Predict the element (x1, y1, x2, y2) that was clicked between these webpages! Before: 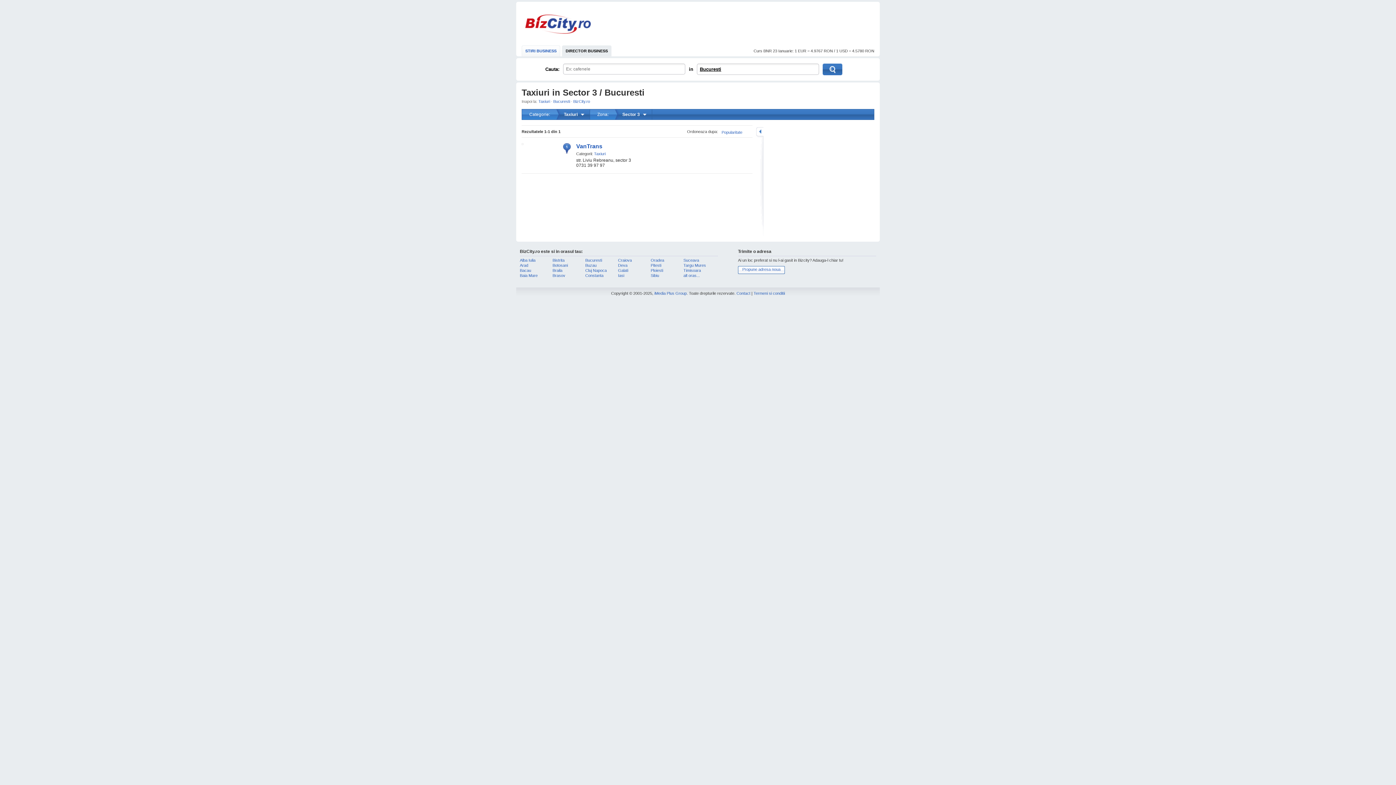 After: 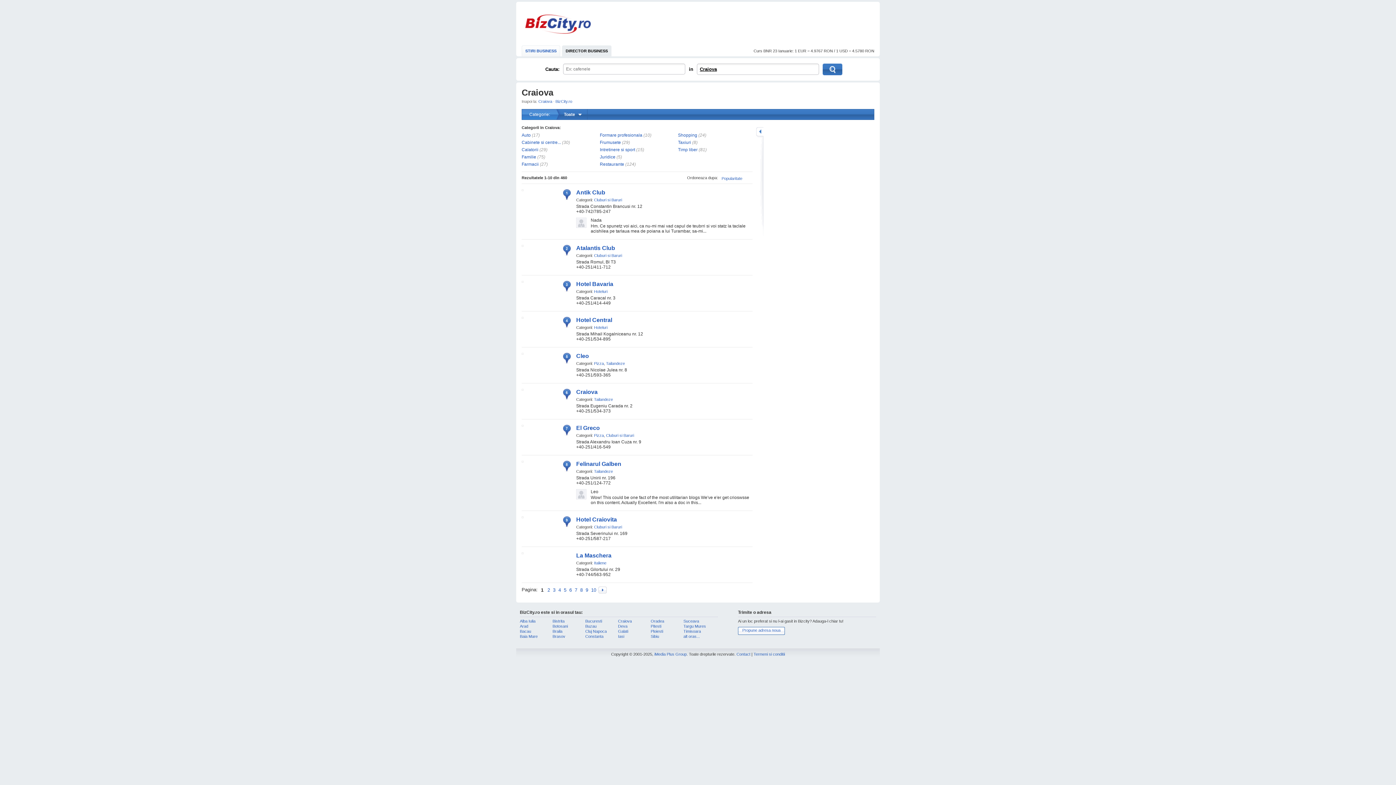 Action: label: Craiova bbox: (618, 258, 632, 262)